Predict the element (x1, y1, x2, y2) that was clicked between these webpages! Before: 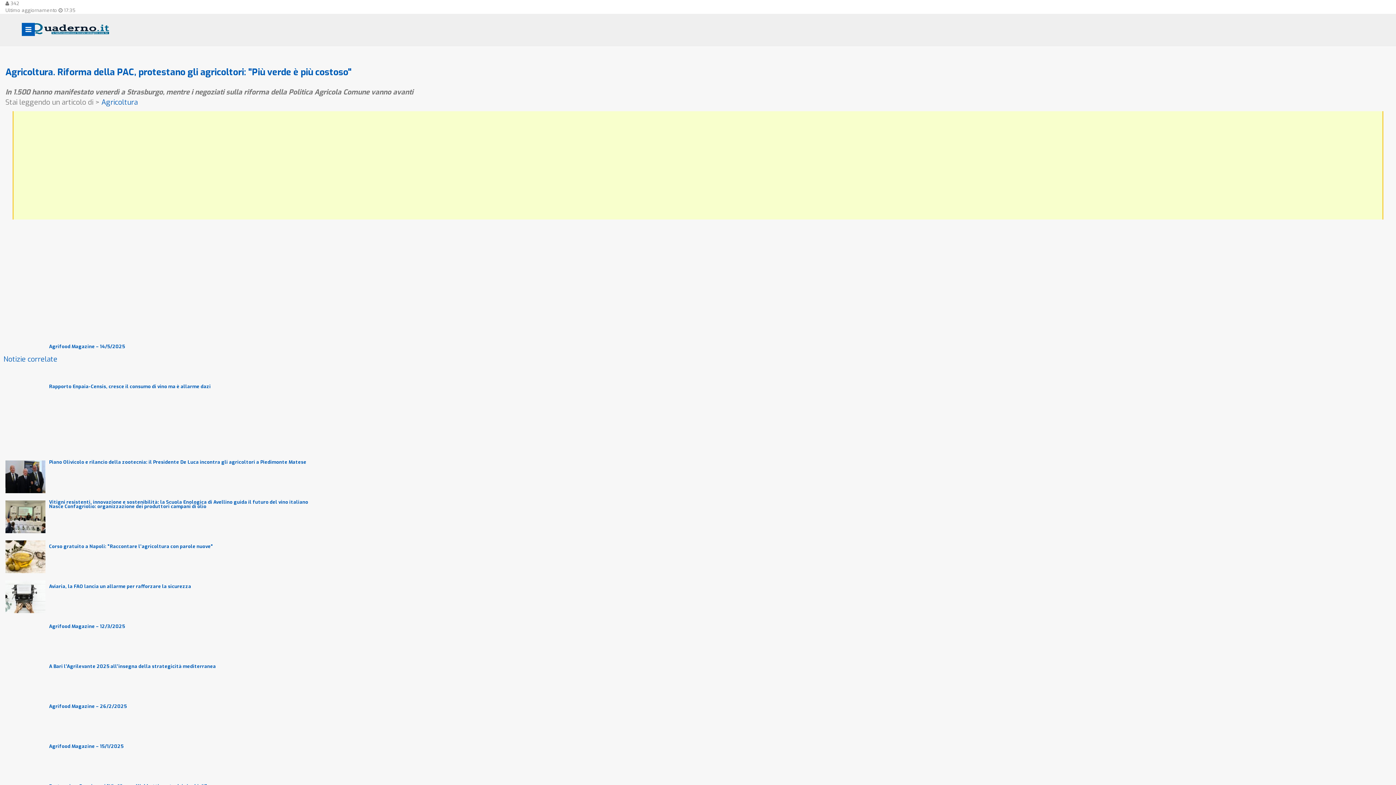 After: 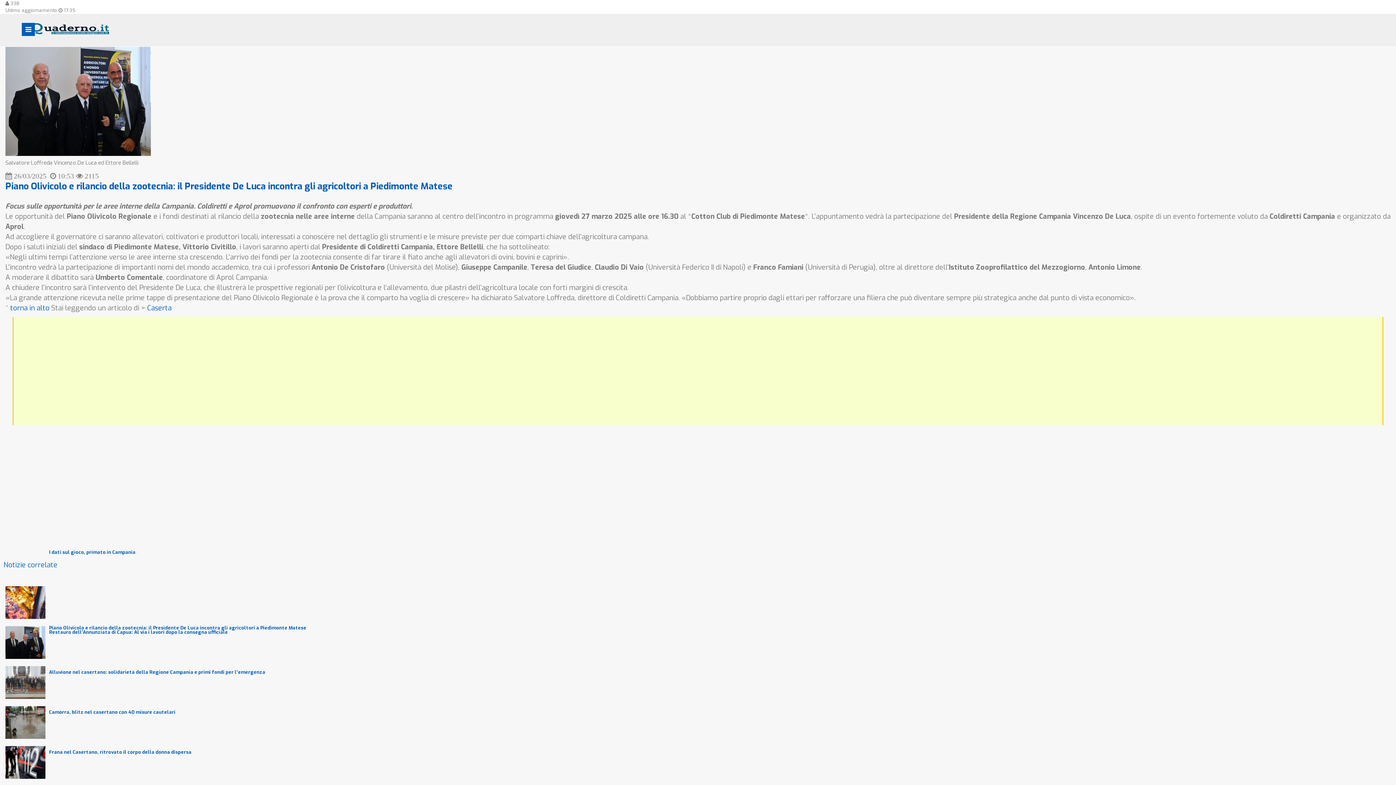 Action: bbox: (5, 486, 49, 495)